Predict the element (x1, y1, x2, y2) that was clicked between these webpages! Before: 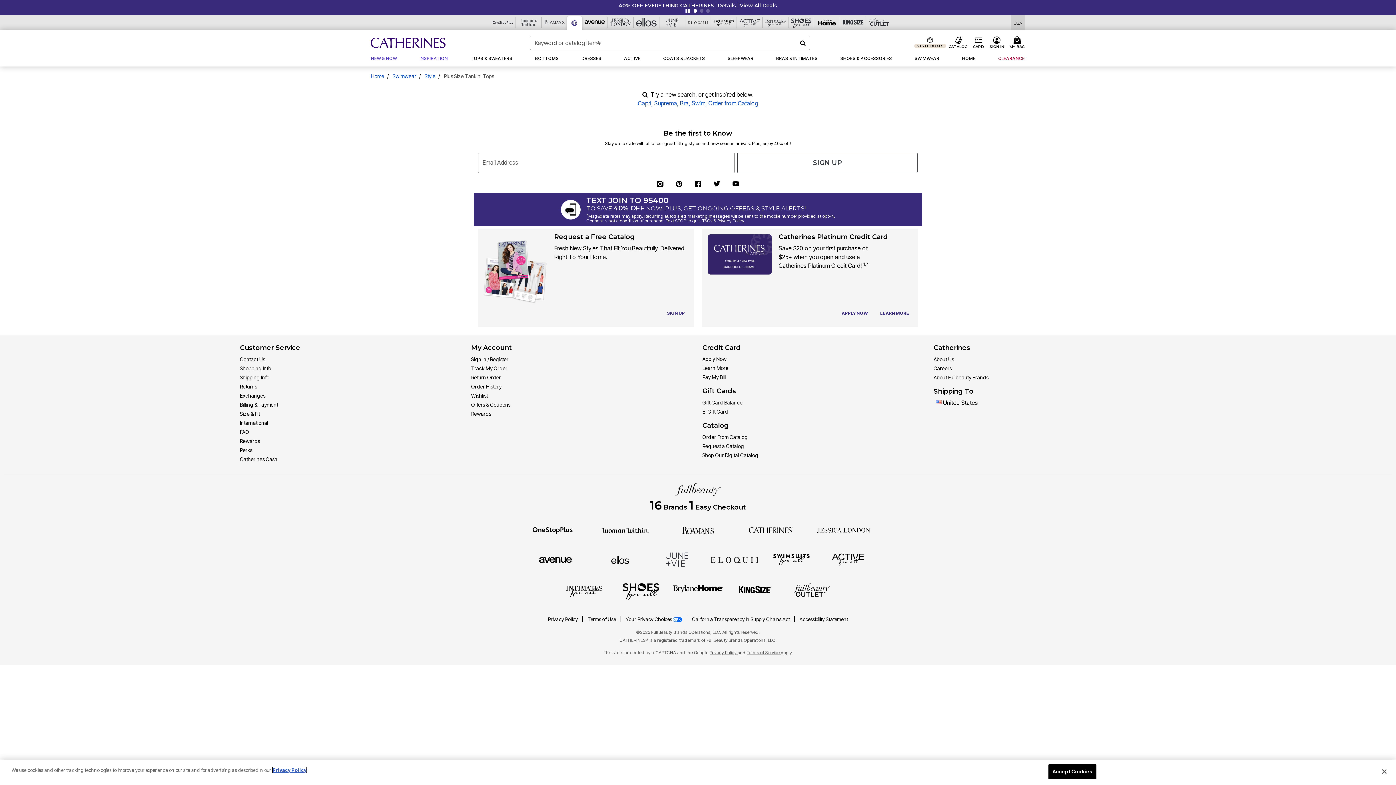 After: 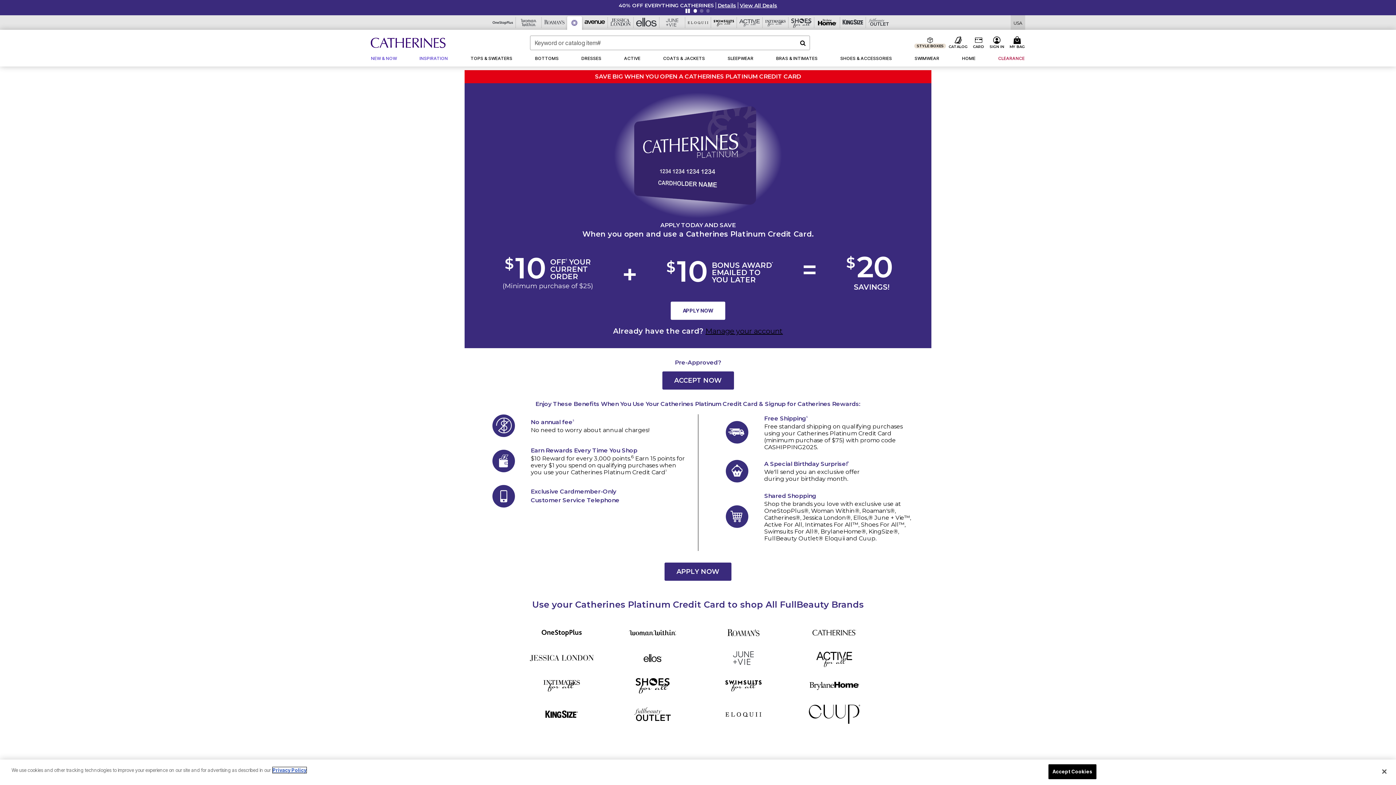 Action: bbox: (702, 365, 728, 371) label: Learn More - Get more information about our credit card